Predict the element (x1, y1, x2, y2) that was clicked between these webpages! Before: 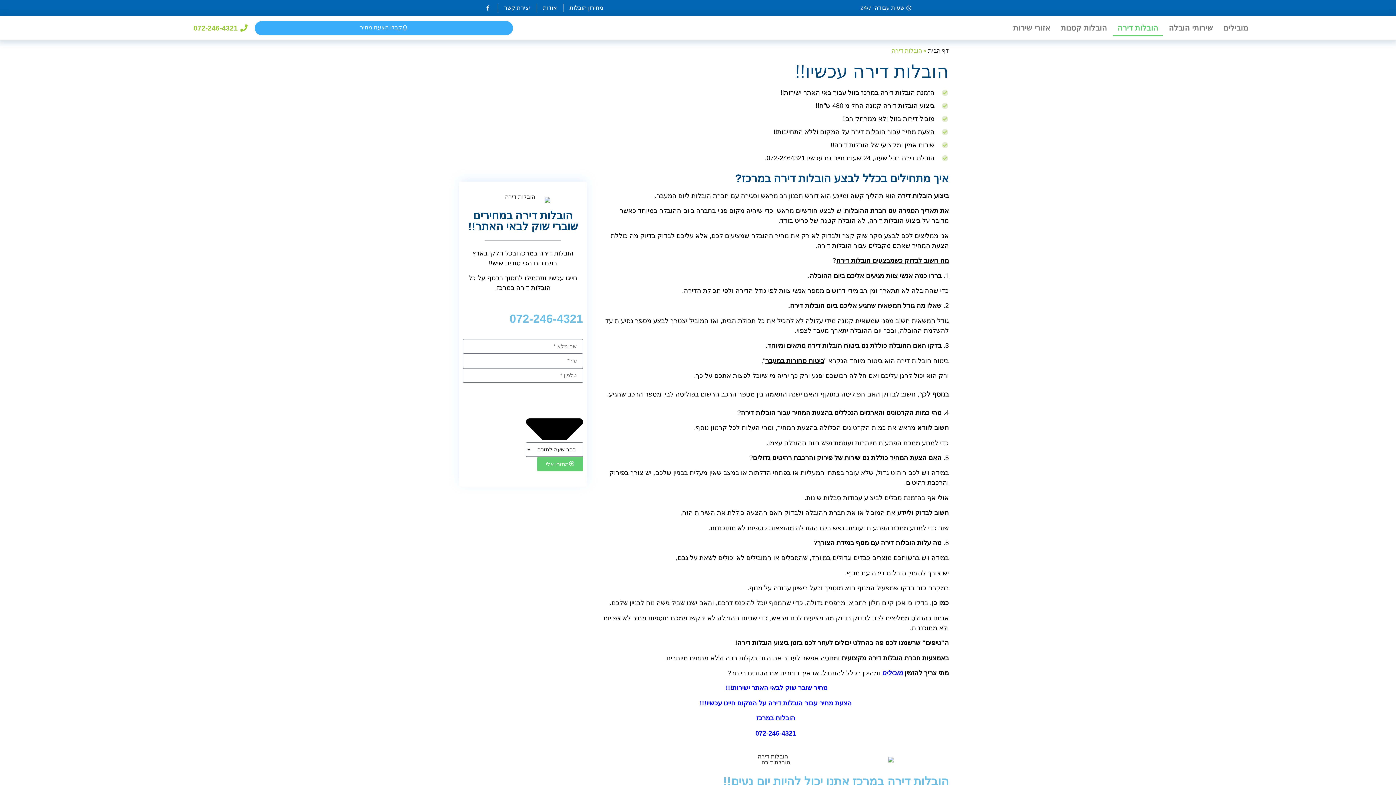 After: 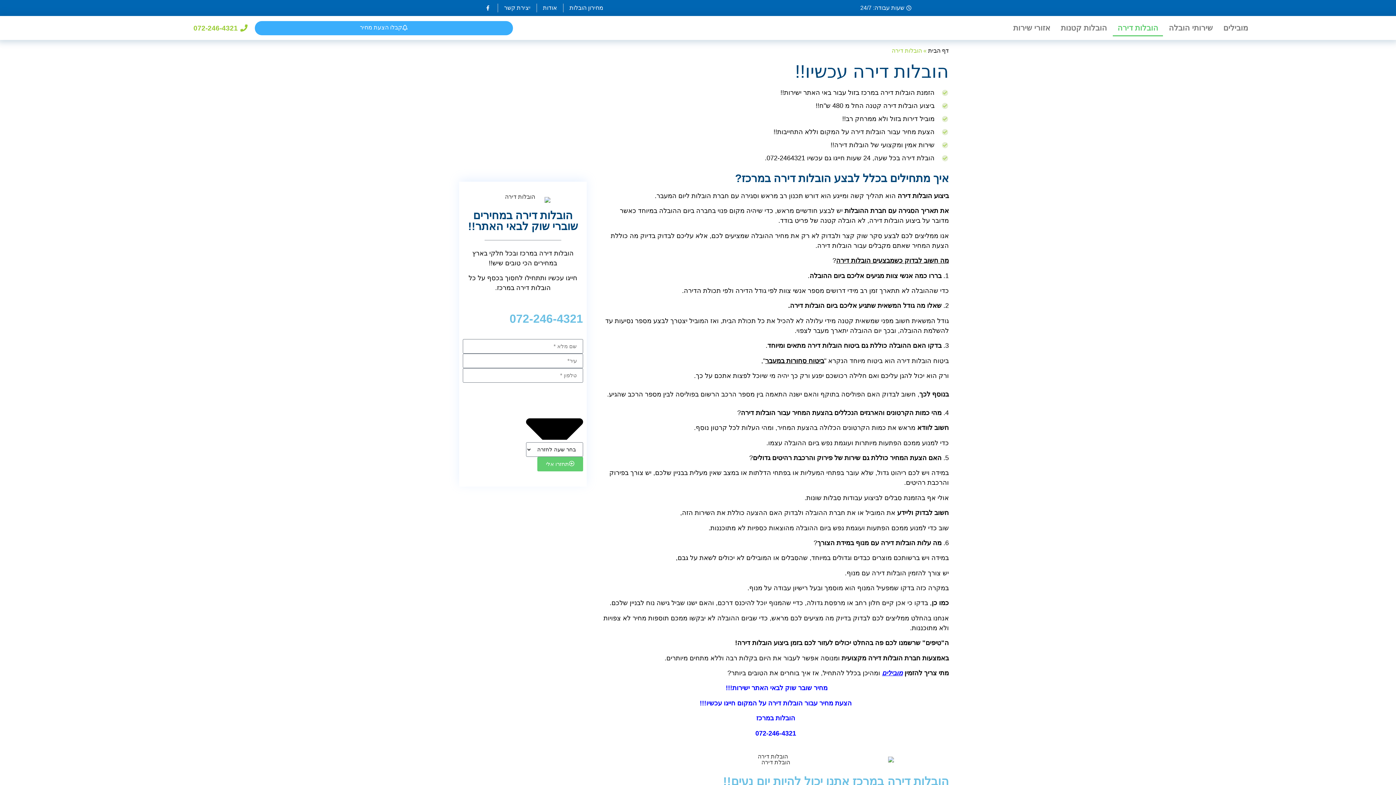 Action: bbox: (255, 20, 513, 35) label: קבלו הצעת מחיר